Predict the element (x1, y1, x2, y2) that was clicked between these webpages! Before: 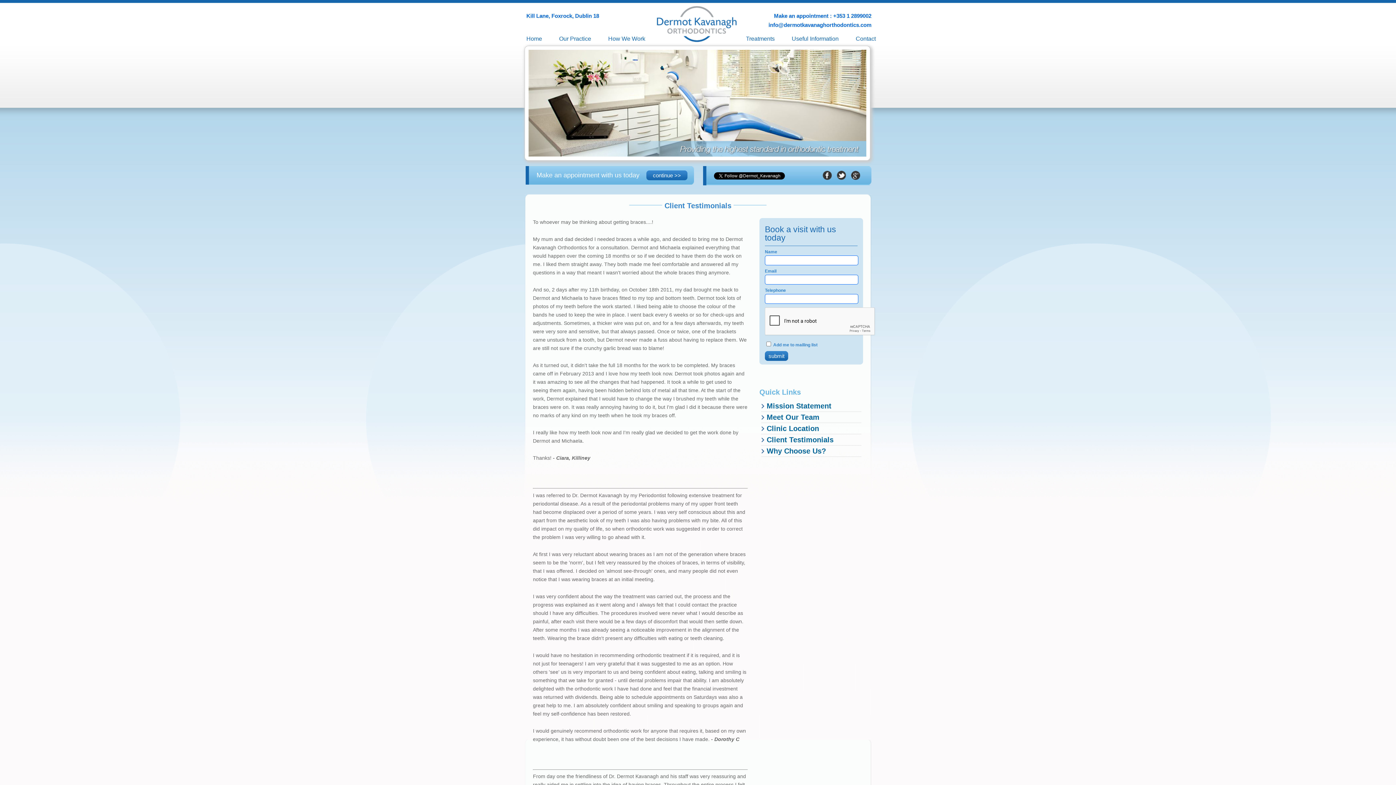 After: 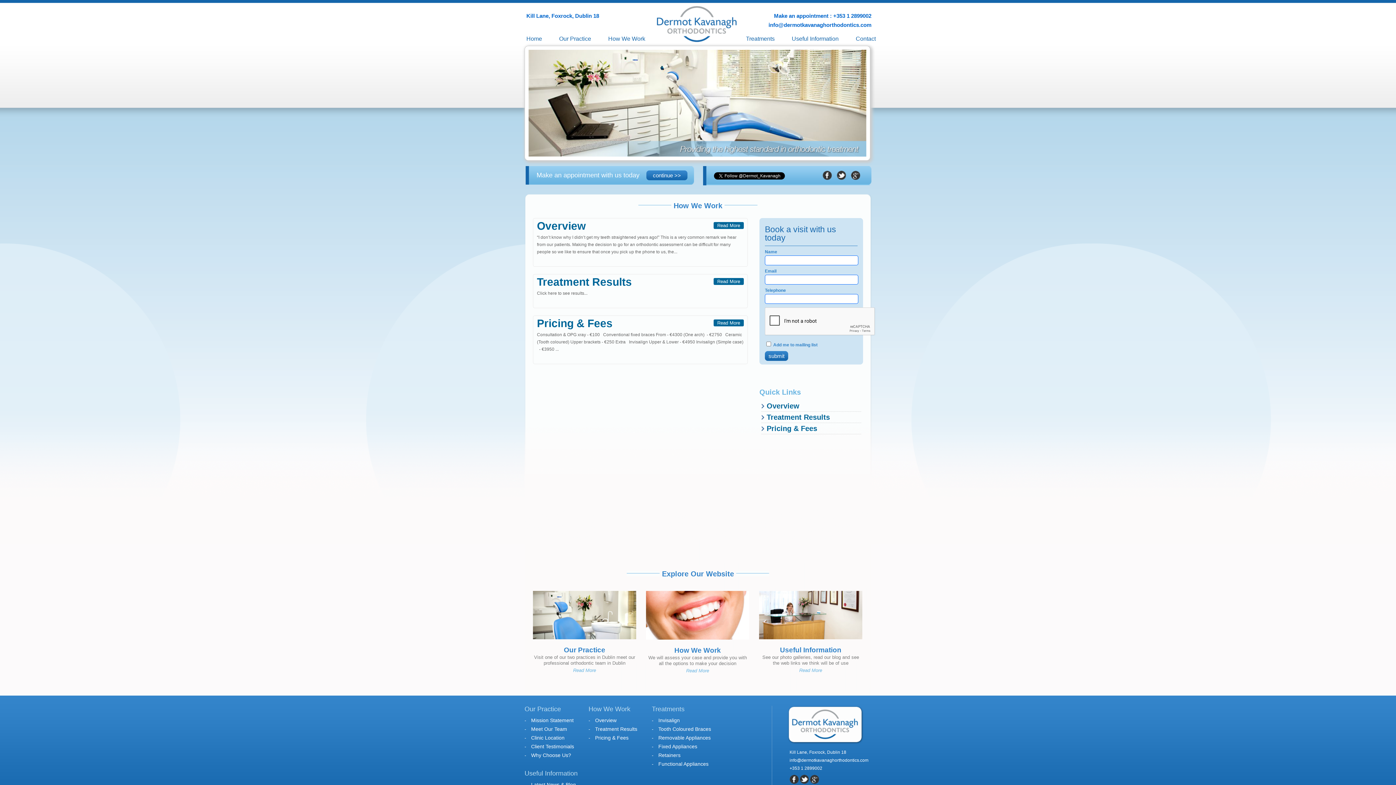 Action: label: How We Work bbox: (608, 35, 645, 42)